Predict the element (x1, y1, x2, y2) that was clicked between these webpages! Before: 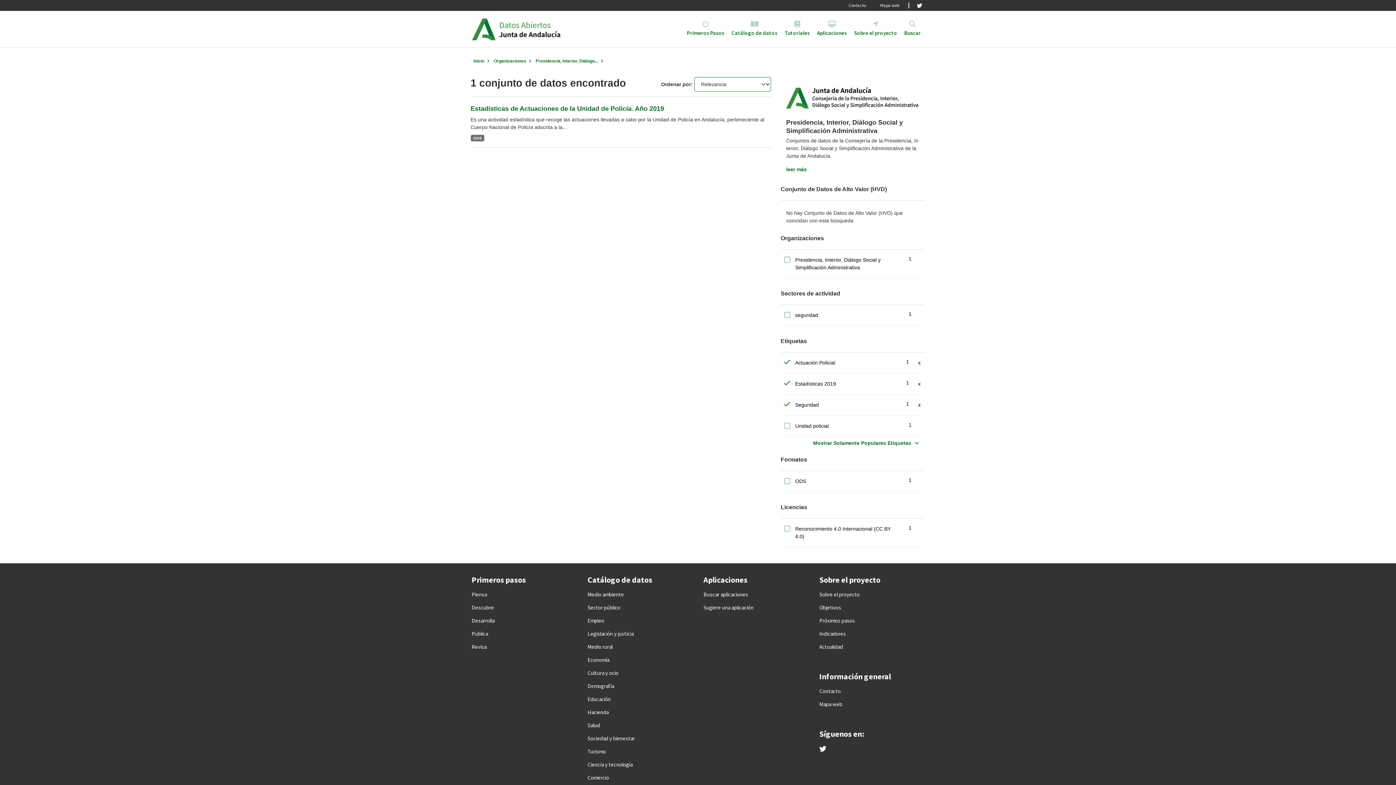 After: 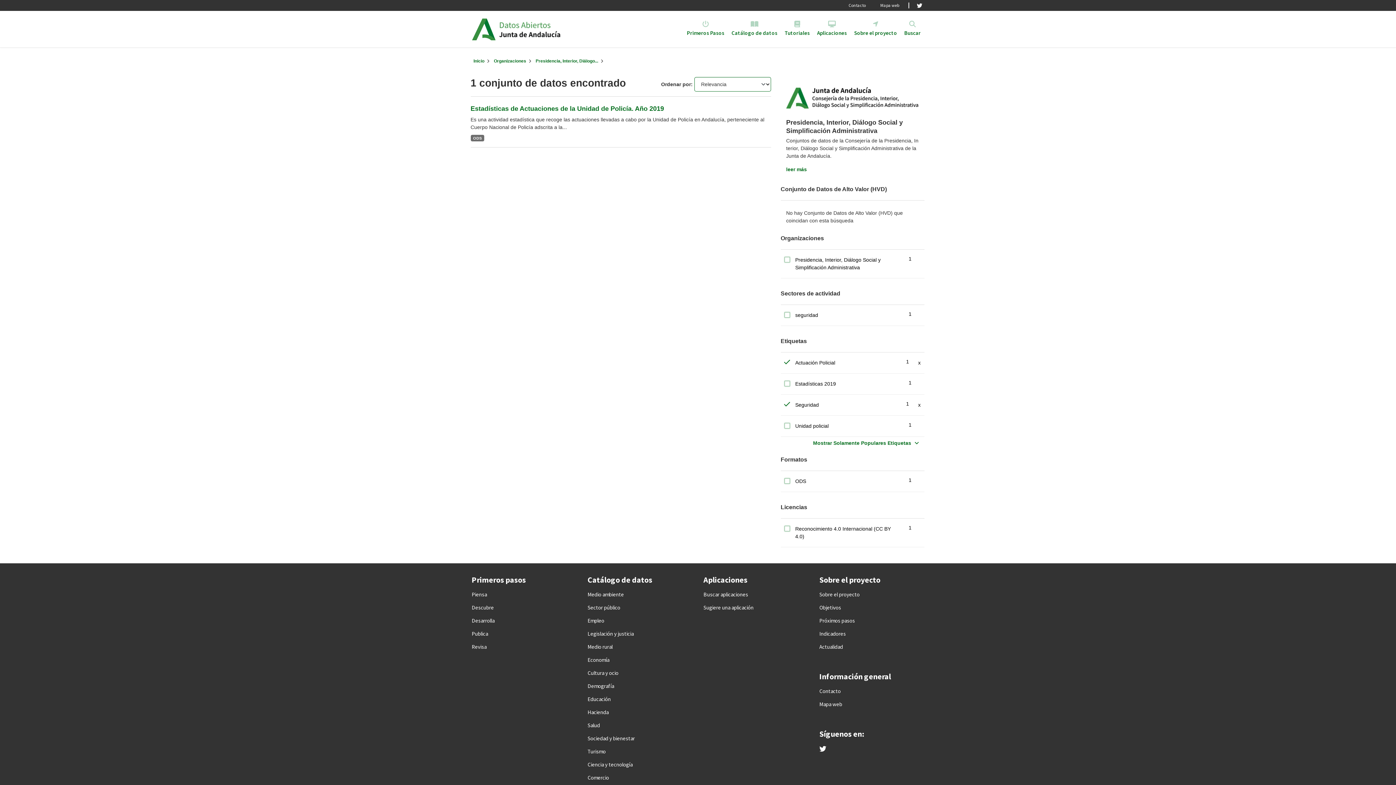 Action: label: Estadísticas 2019
1
x bbox: (779, 376, 926, 391)